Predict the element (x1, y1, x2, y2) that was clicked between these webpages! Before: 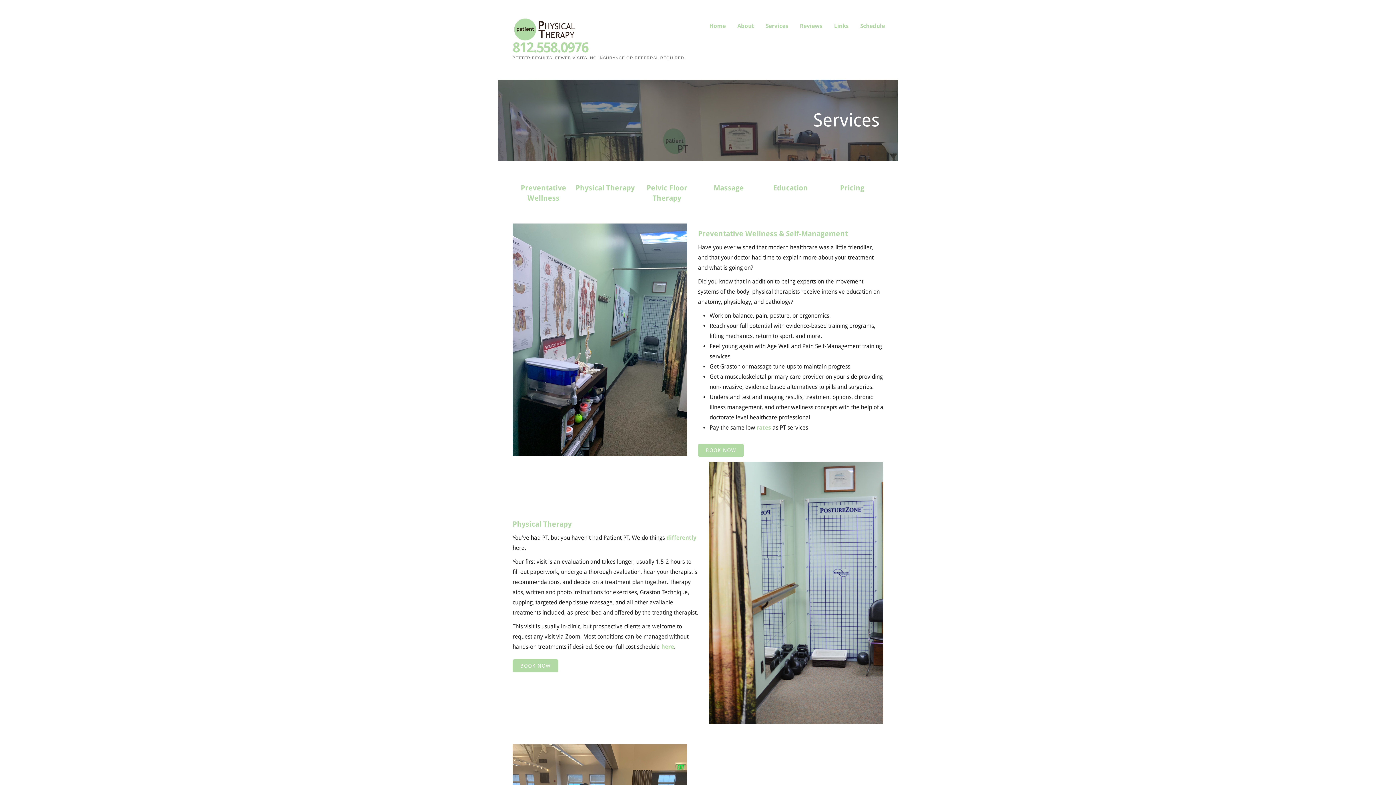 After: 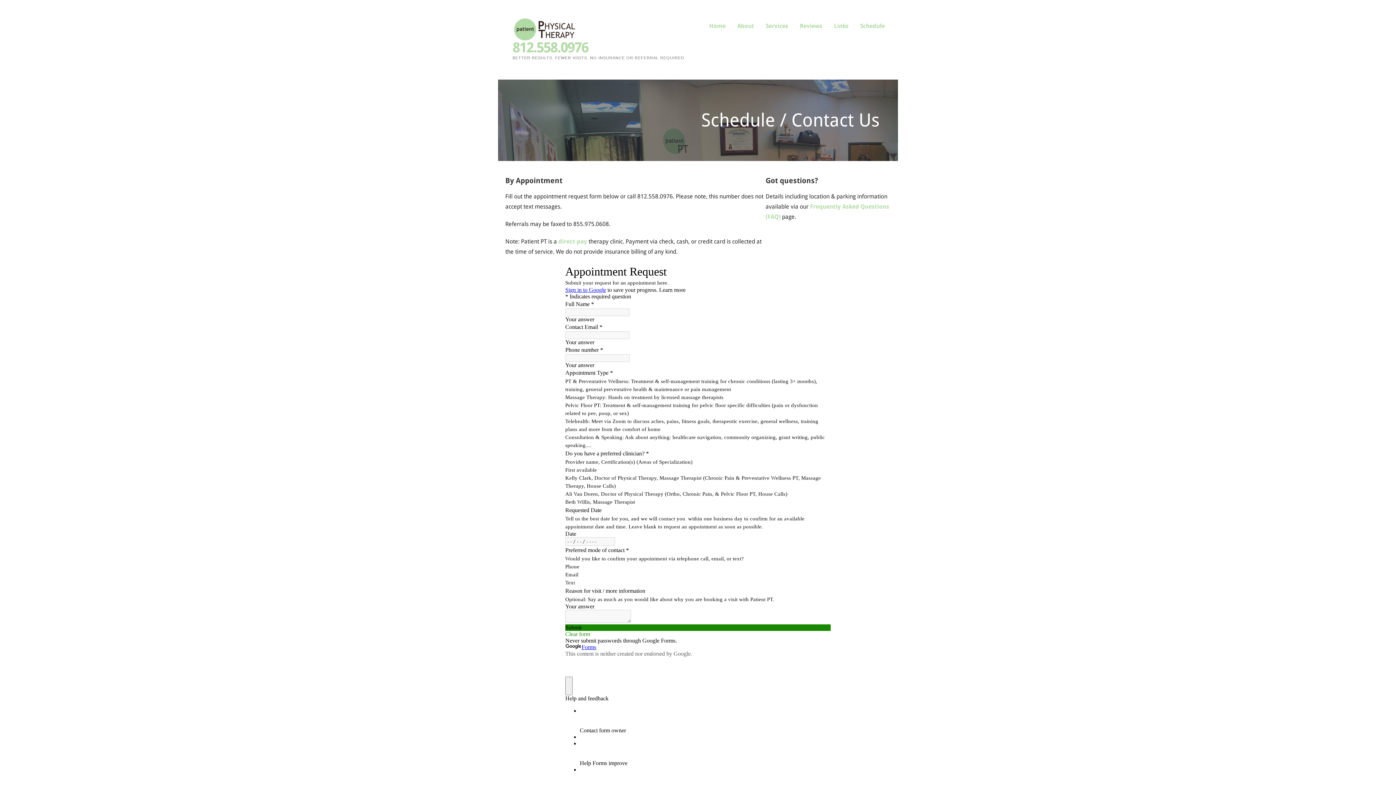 Action: label: Preventative Wellness & Self-Management bbox: (698, 229, 848, 238)